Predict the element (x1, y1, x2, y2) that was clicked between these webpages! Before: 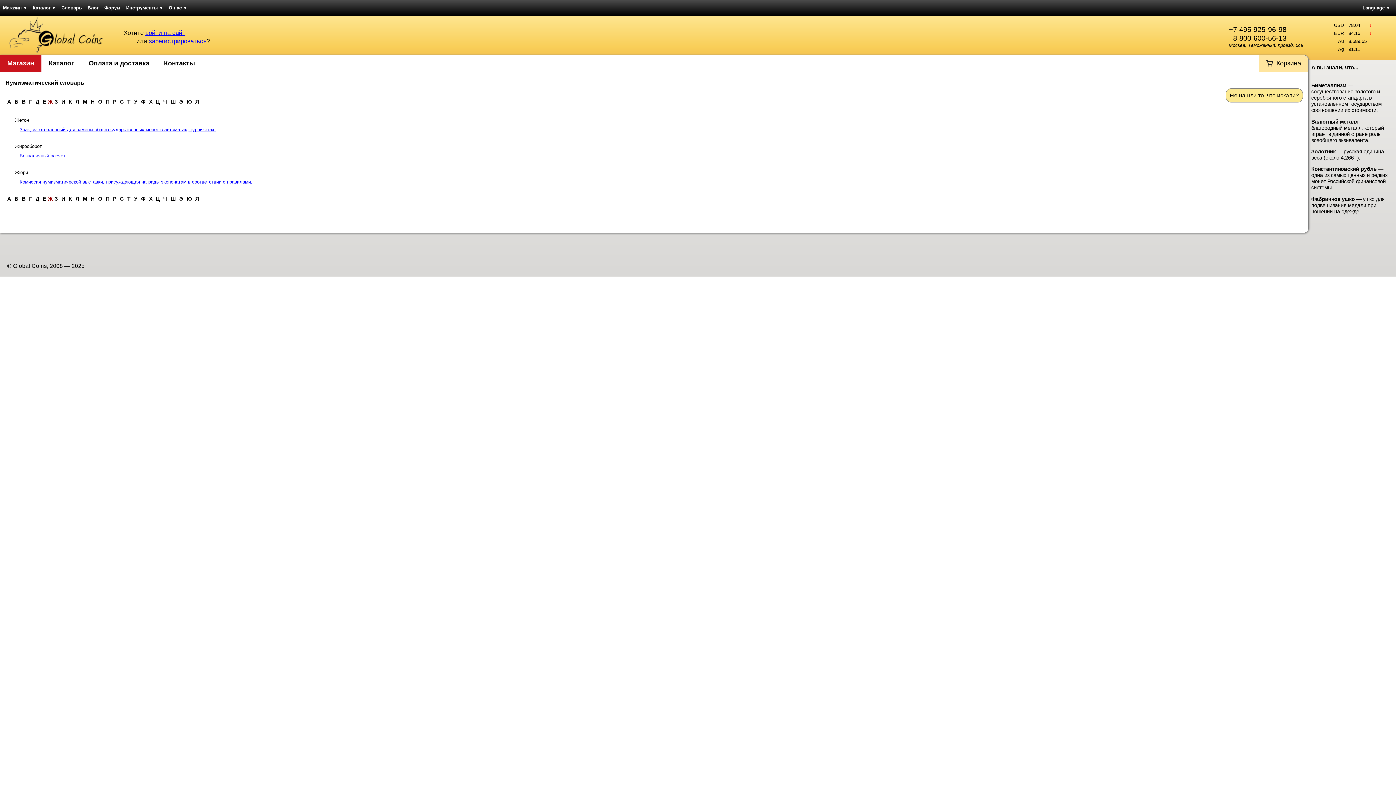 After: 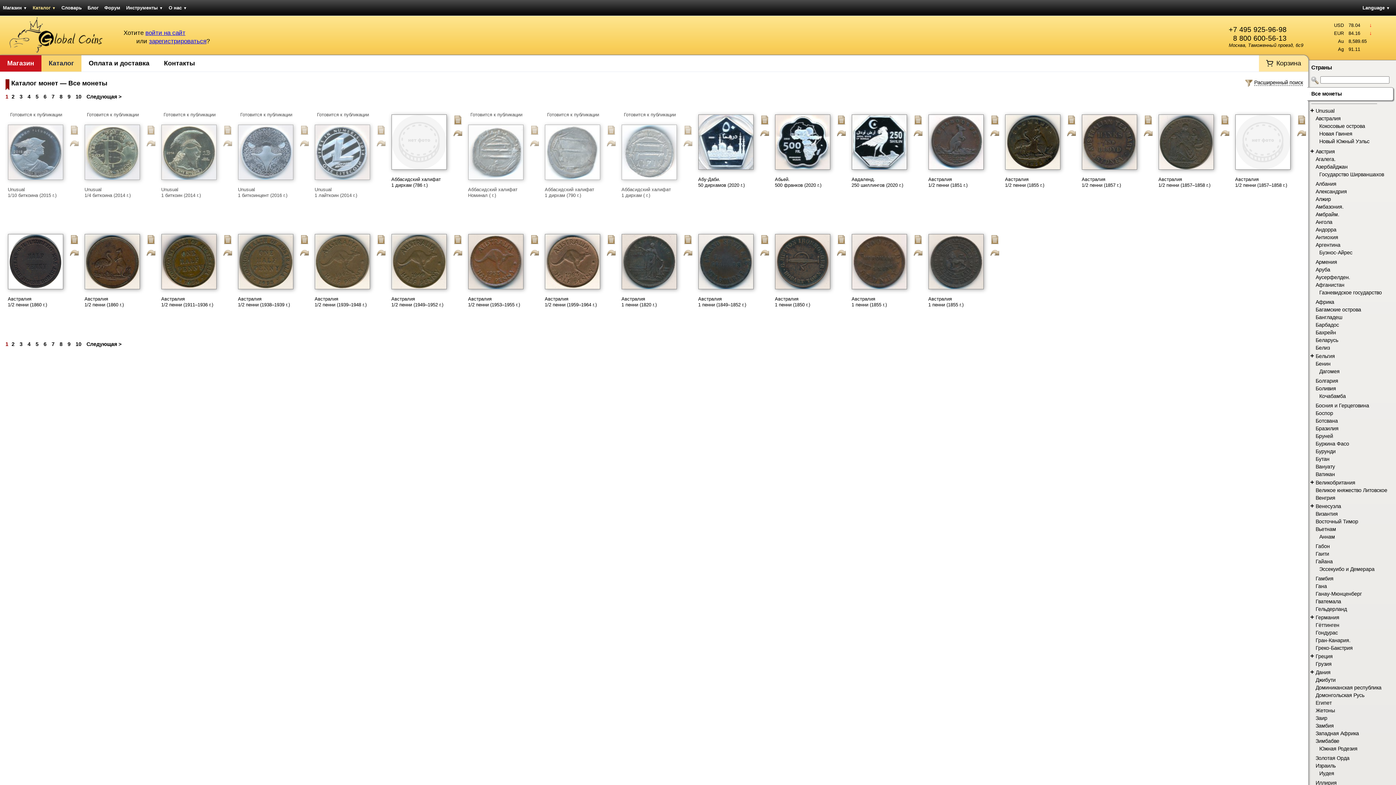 Action: bbox: (30, 2, 58, 13) label: Каталог ▼